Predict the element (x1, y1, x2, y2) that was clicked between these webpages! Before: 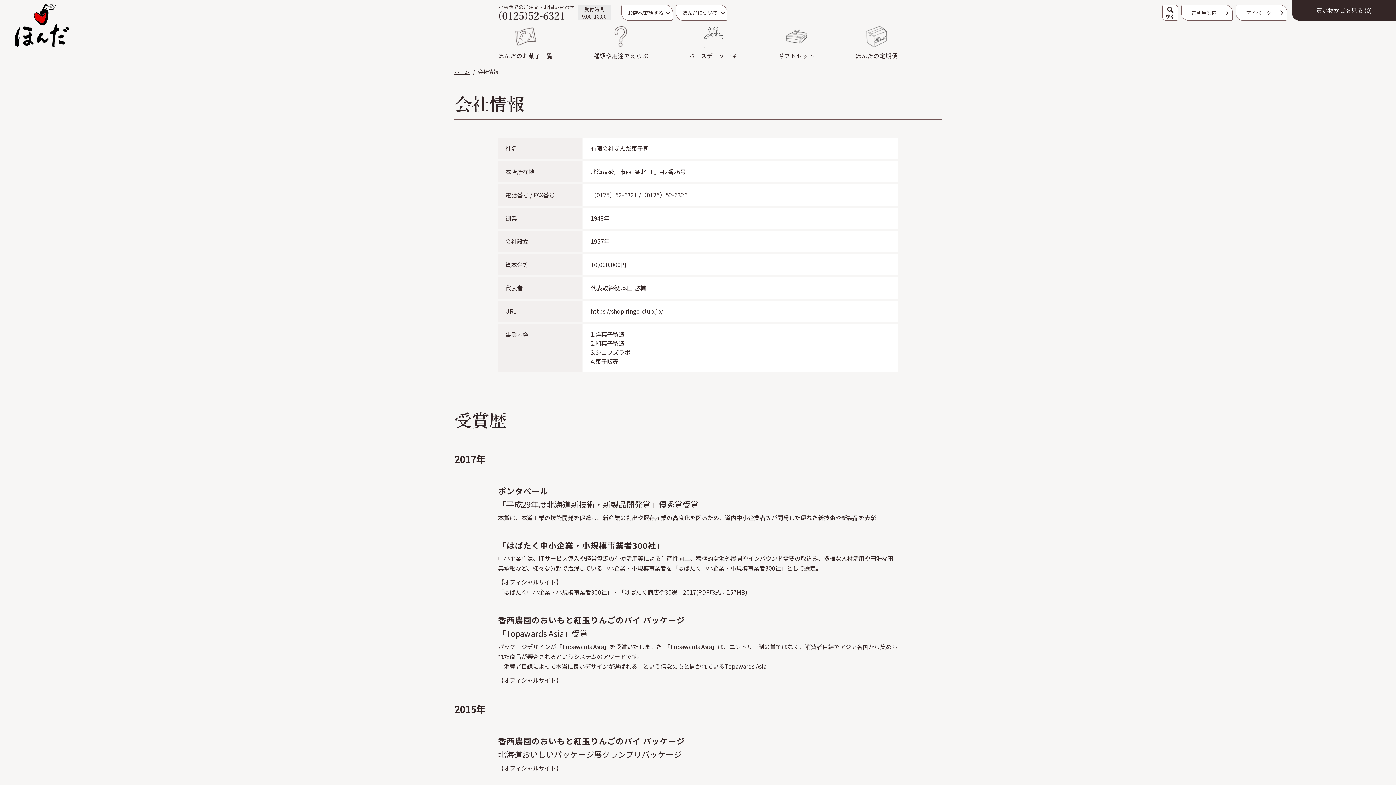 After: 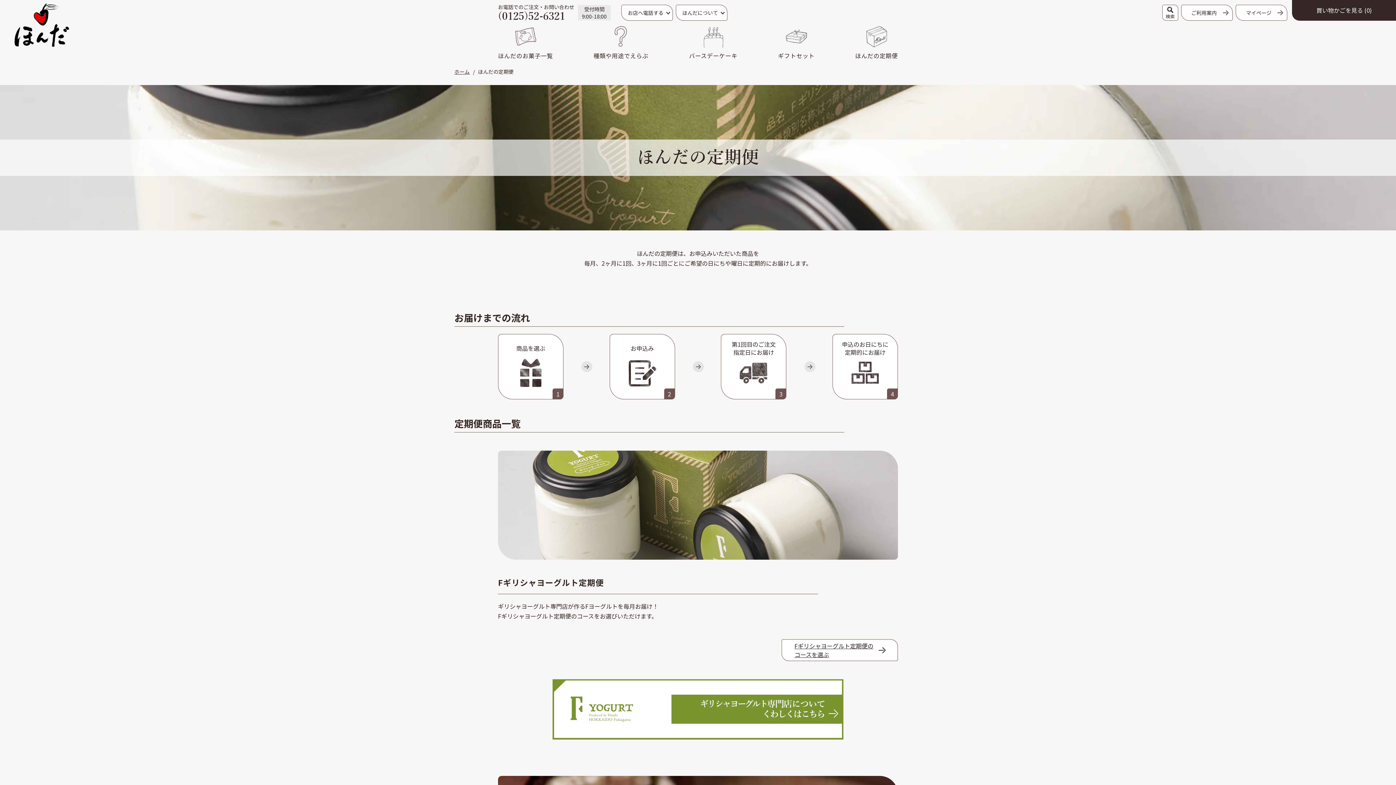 Action: label: ほんだの定期便 bbox: (852, 20, 900, 61)